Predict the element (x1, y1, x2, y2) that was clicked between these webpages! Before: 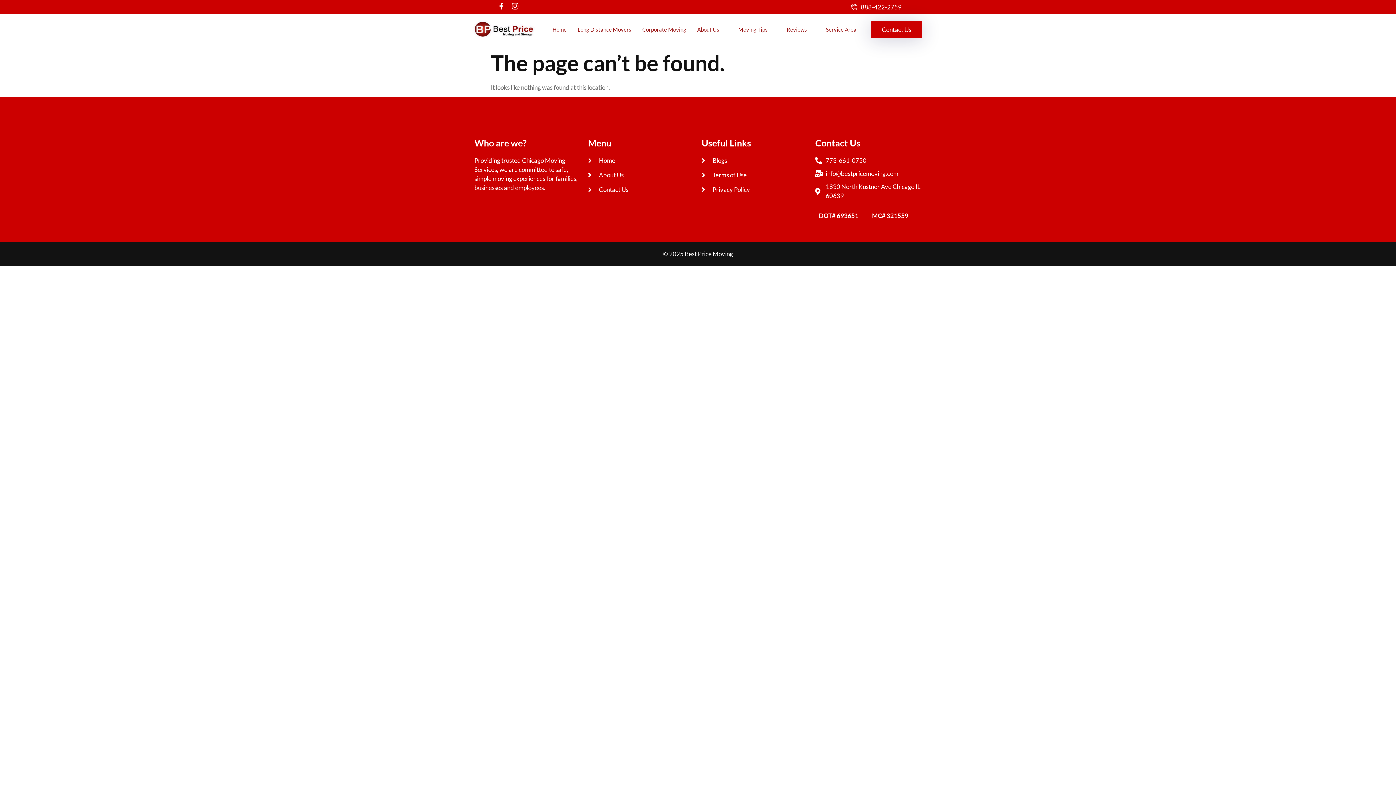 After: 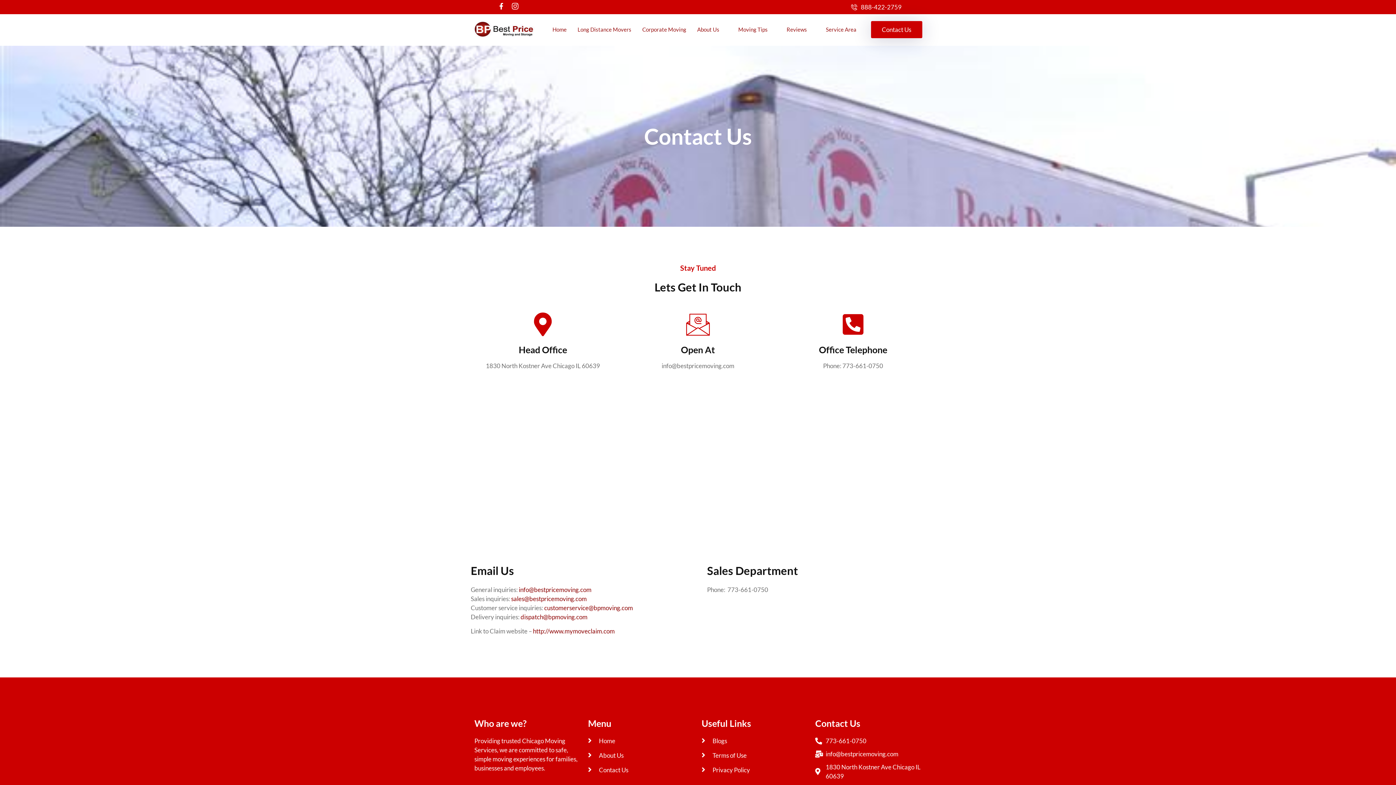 Action: bbox: (871, 21, 922, 38) label: Contact Us